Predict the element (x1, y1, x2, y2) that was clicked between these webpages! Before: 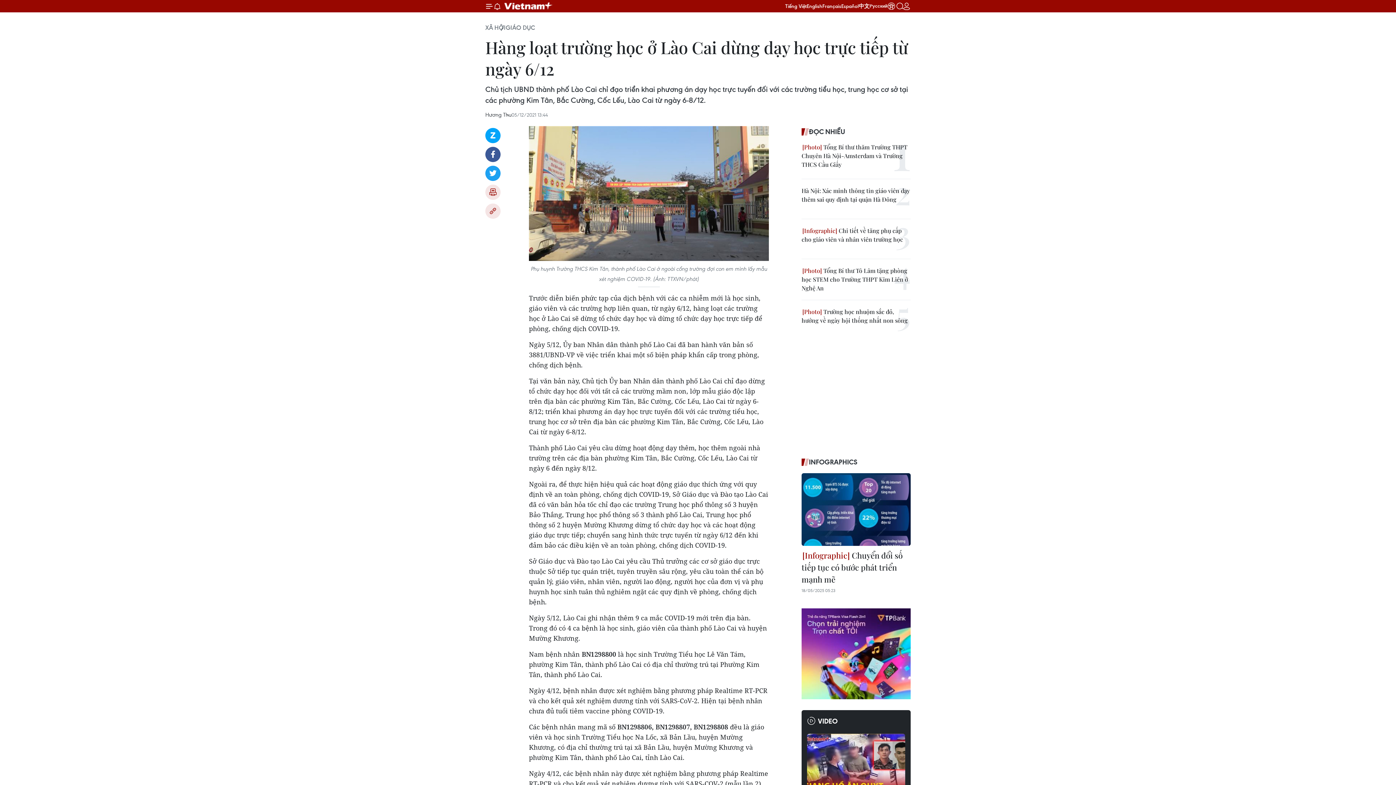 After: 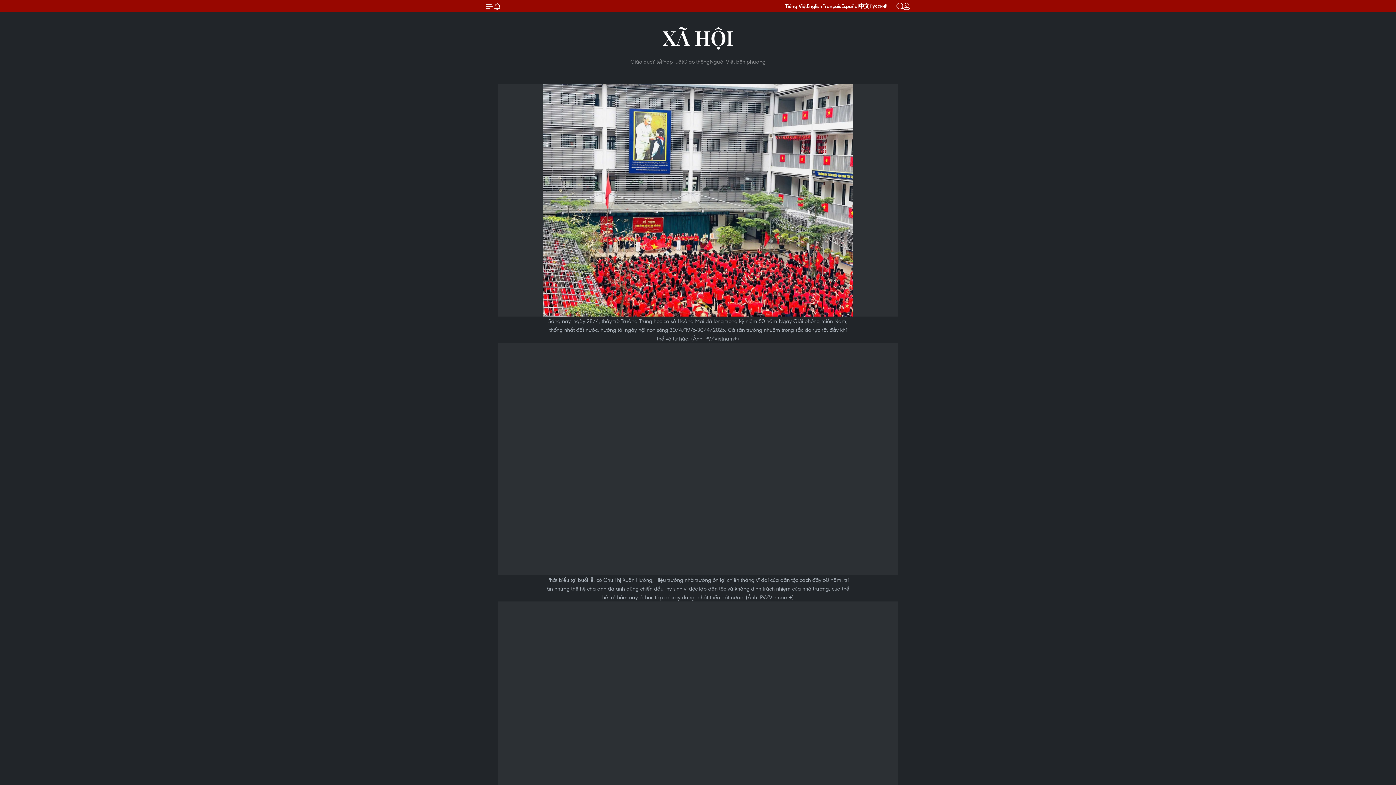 Action: bbox: (801, 307, 910, 325) label:  Trường học nhuộm sắc đỏ, hướng về ngày hội thống nhất non sông